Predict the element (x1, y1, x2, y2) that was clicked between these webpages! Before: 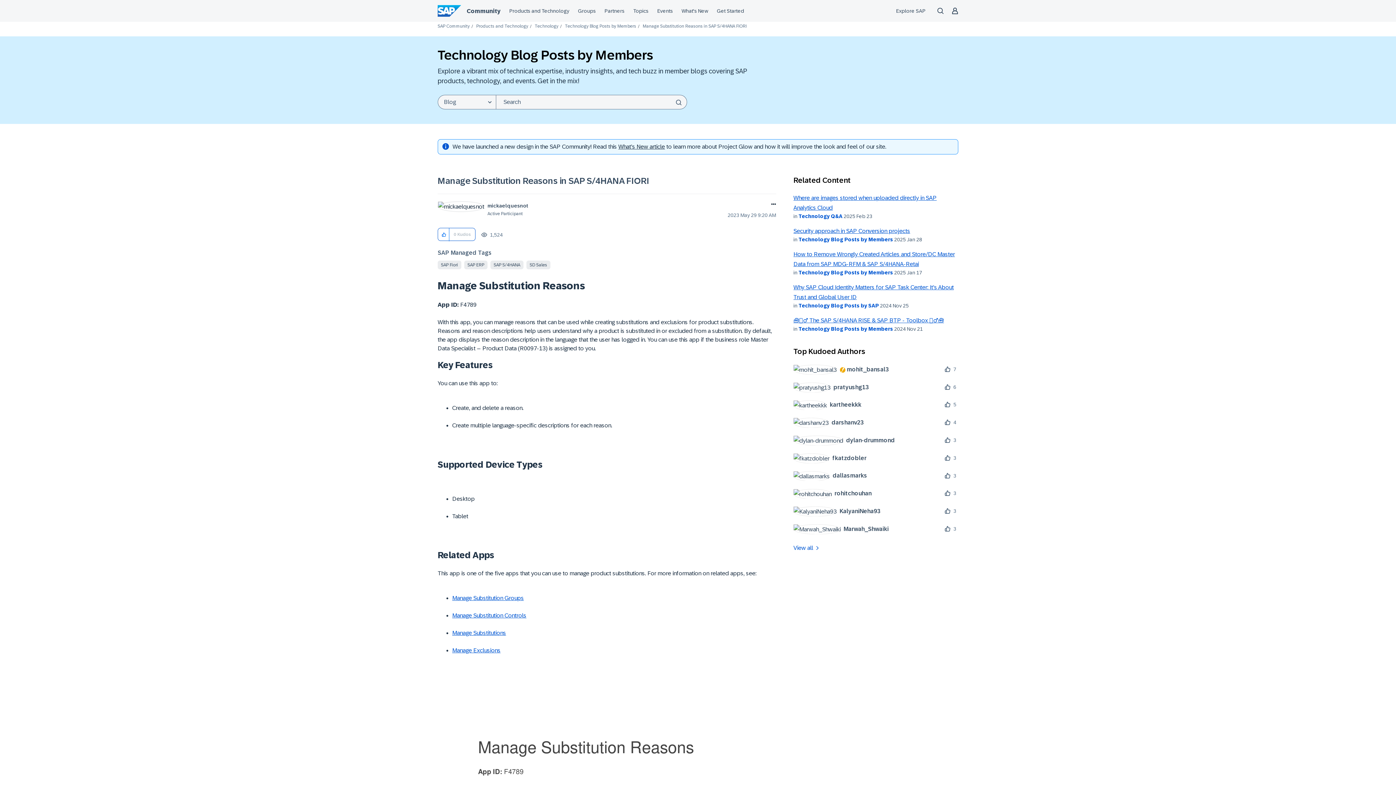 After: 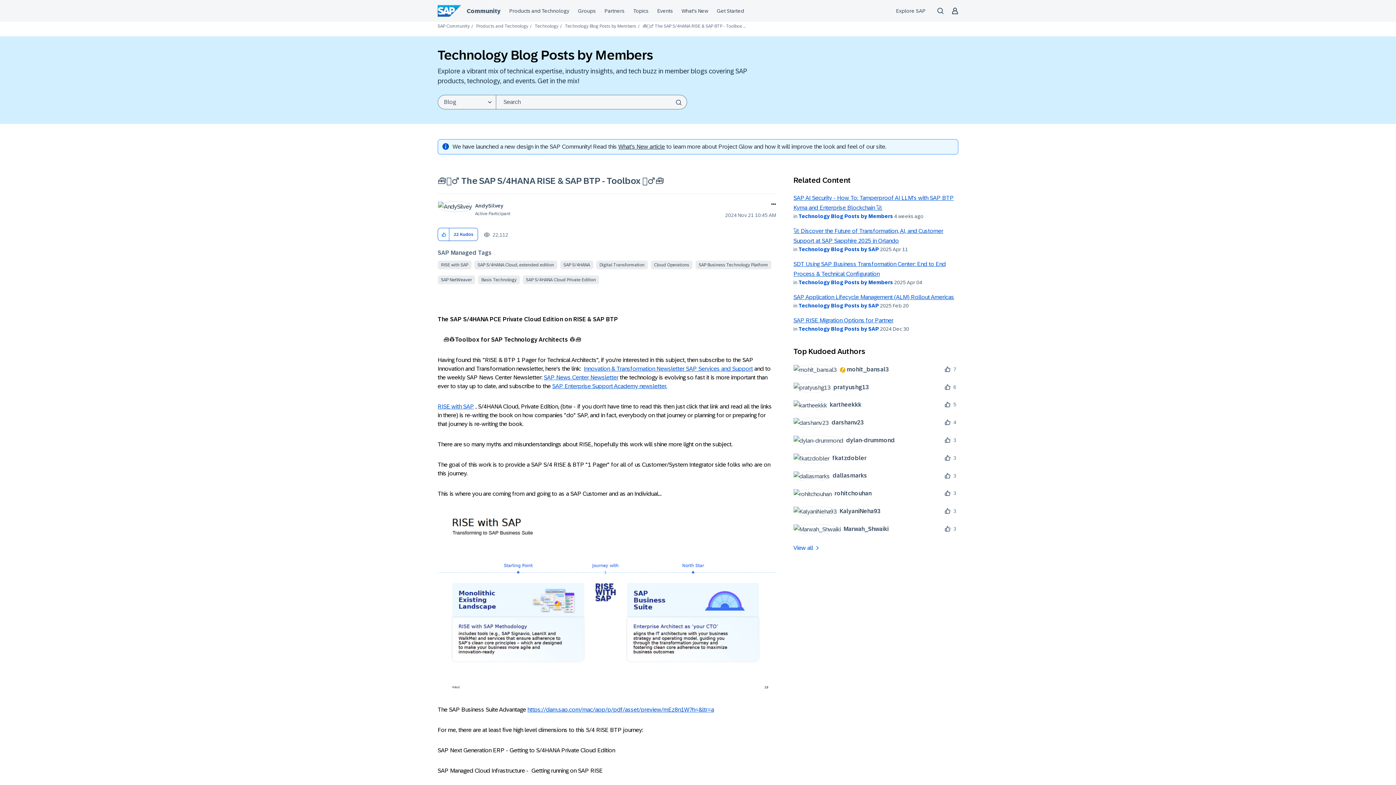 Action: bbox: (793, 317, 944, 323) label: 🧰👷‍♂️ The SAP S/4HANA RISE & SAP BTP - Toolbox 👷‍♂️🧰